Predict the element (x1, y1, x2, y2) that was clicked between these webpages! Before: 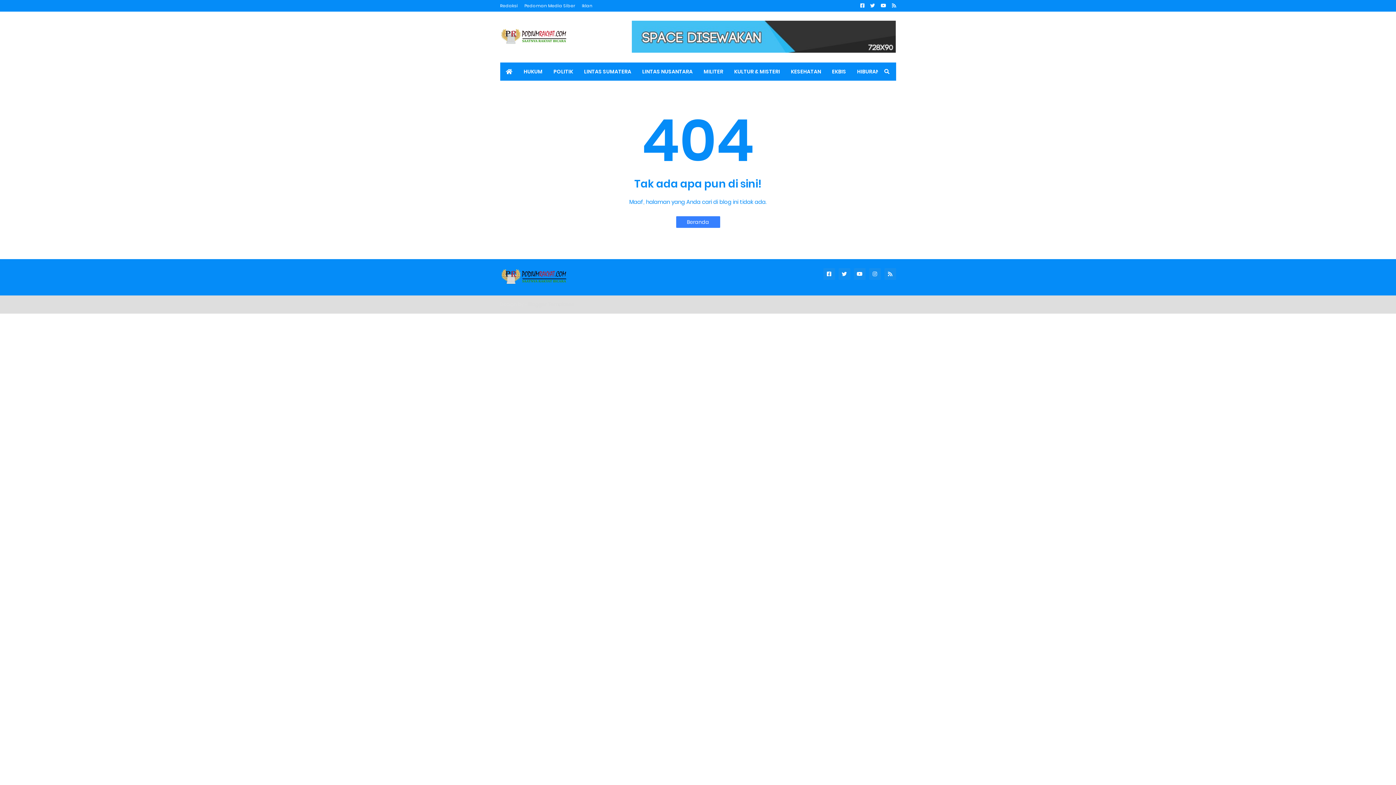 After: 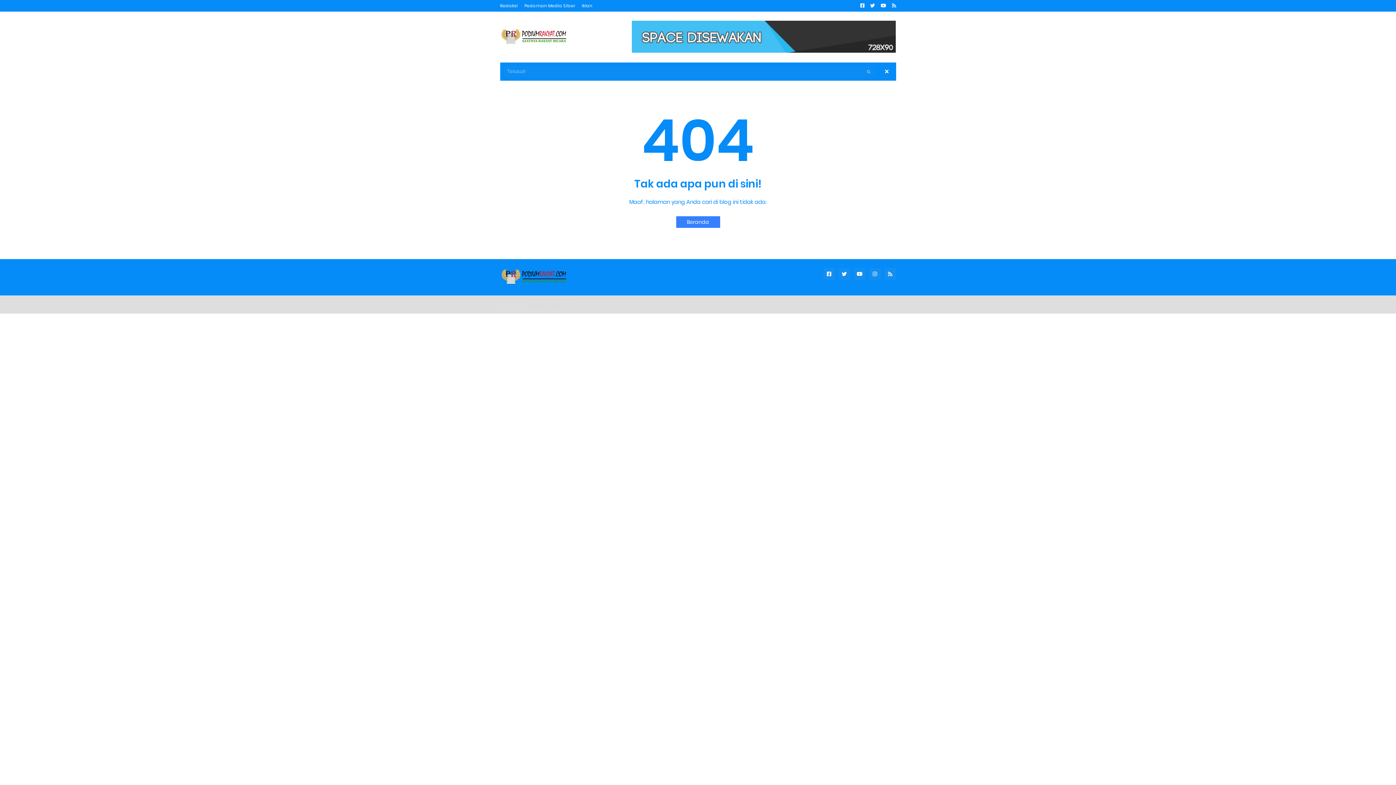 Action: bbox: (878, 62, 896, 80)